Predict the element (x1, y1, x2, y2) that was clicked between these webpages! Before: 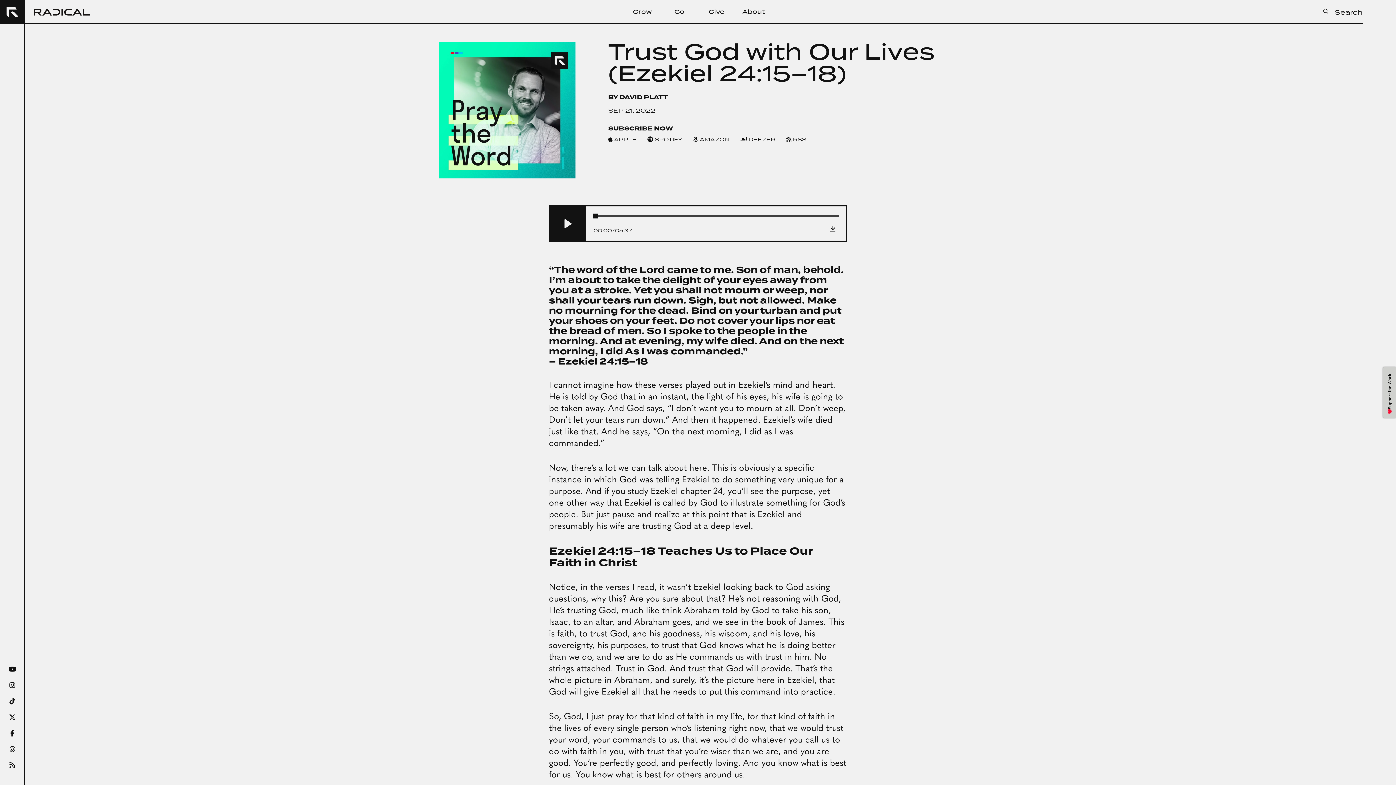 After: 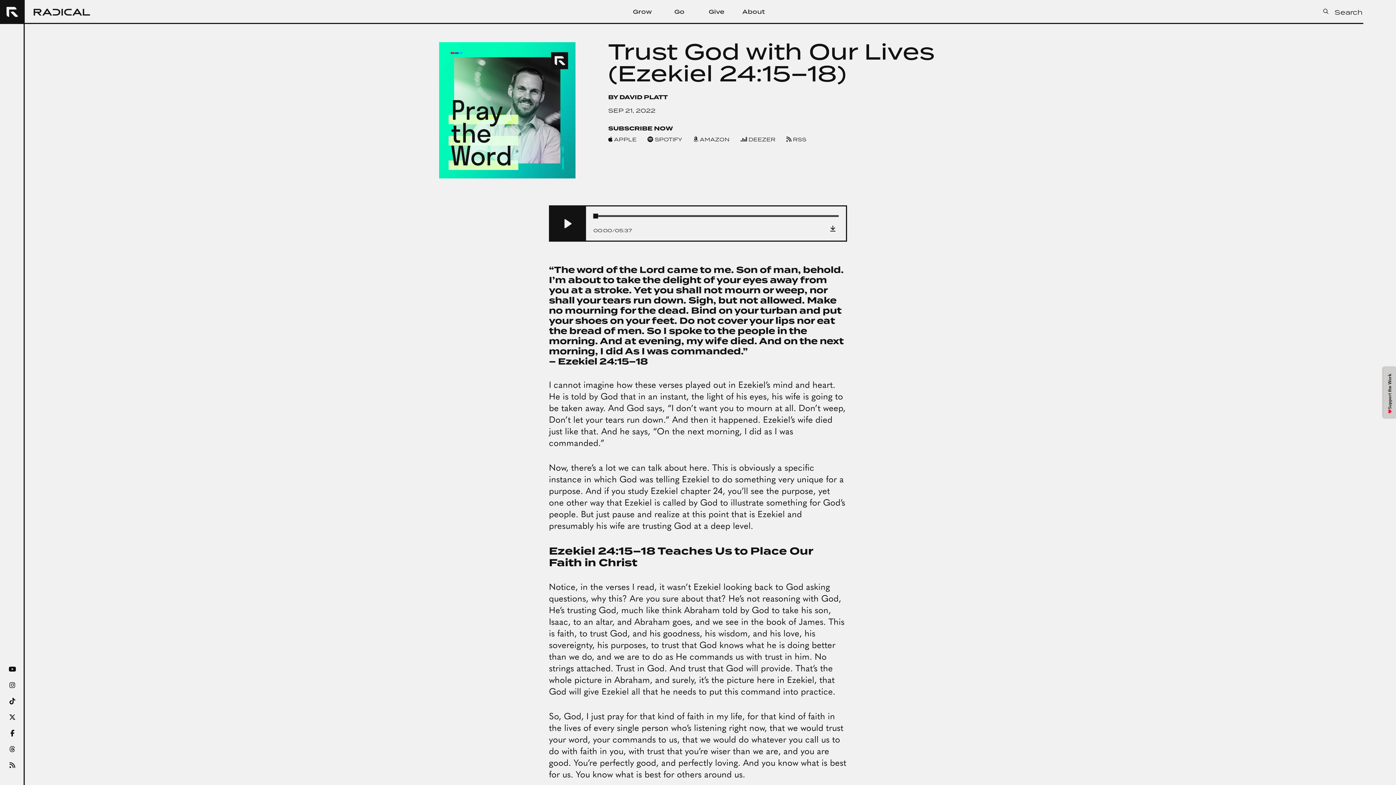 Action: bbox: (8, 666, 16, 673)